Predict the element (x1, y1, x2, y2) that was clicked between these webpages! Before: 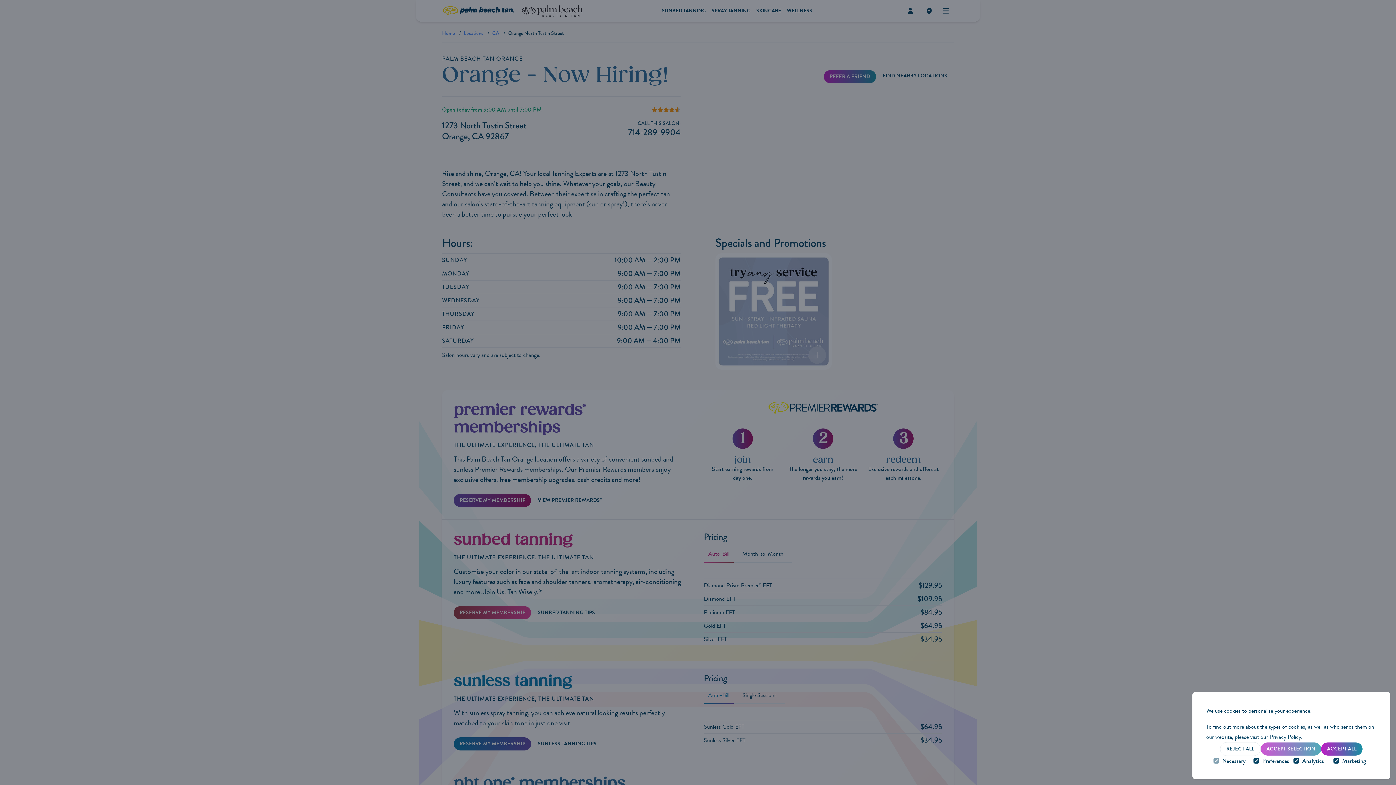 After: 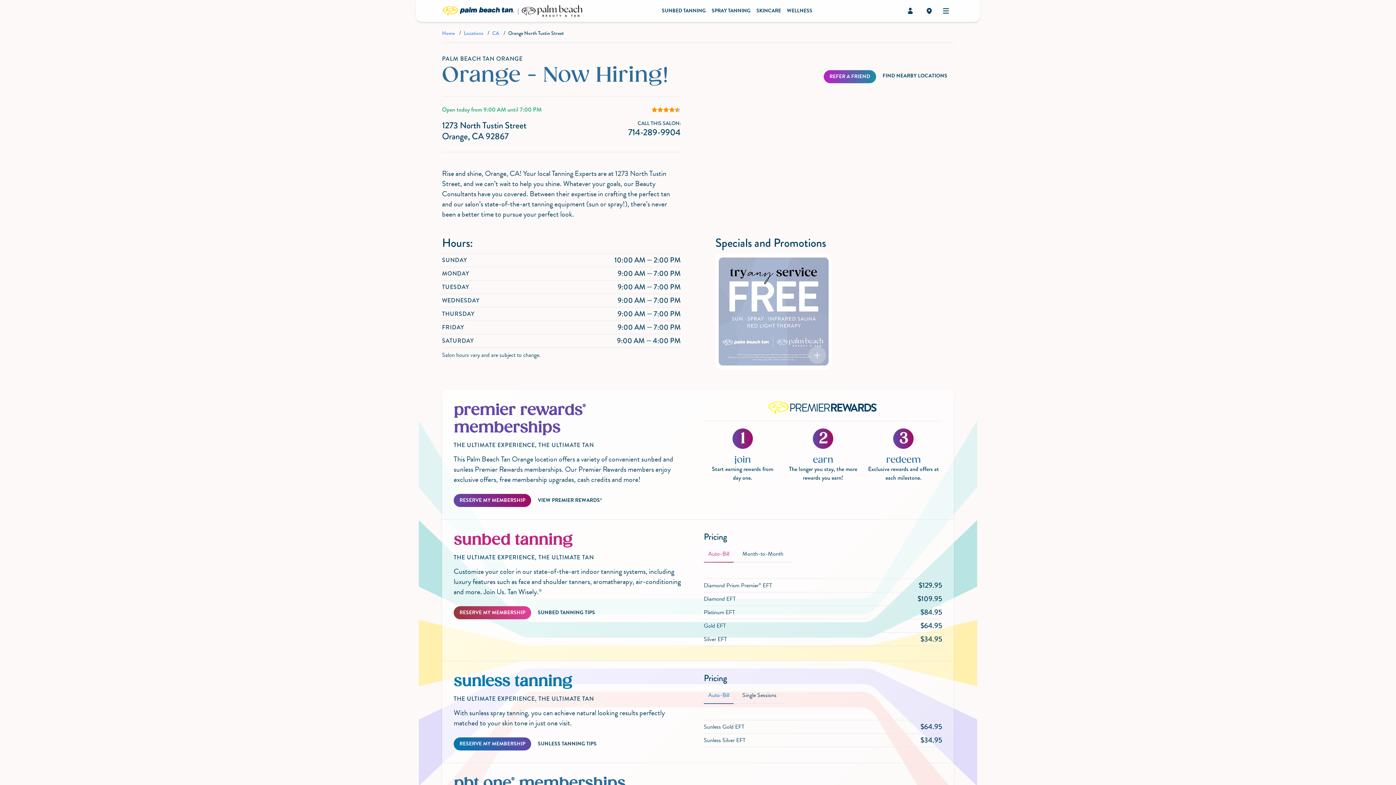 Action: bbox: (1220, 742, 1260, 756) label: Reject all